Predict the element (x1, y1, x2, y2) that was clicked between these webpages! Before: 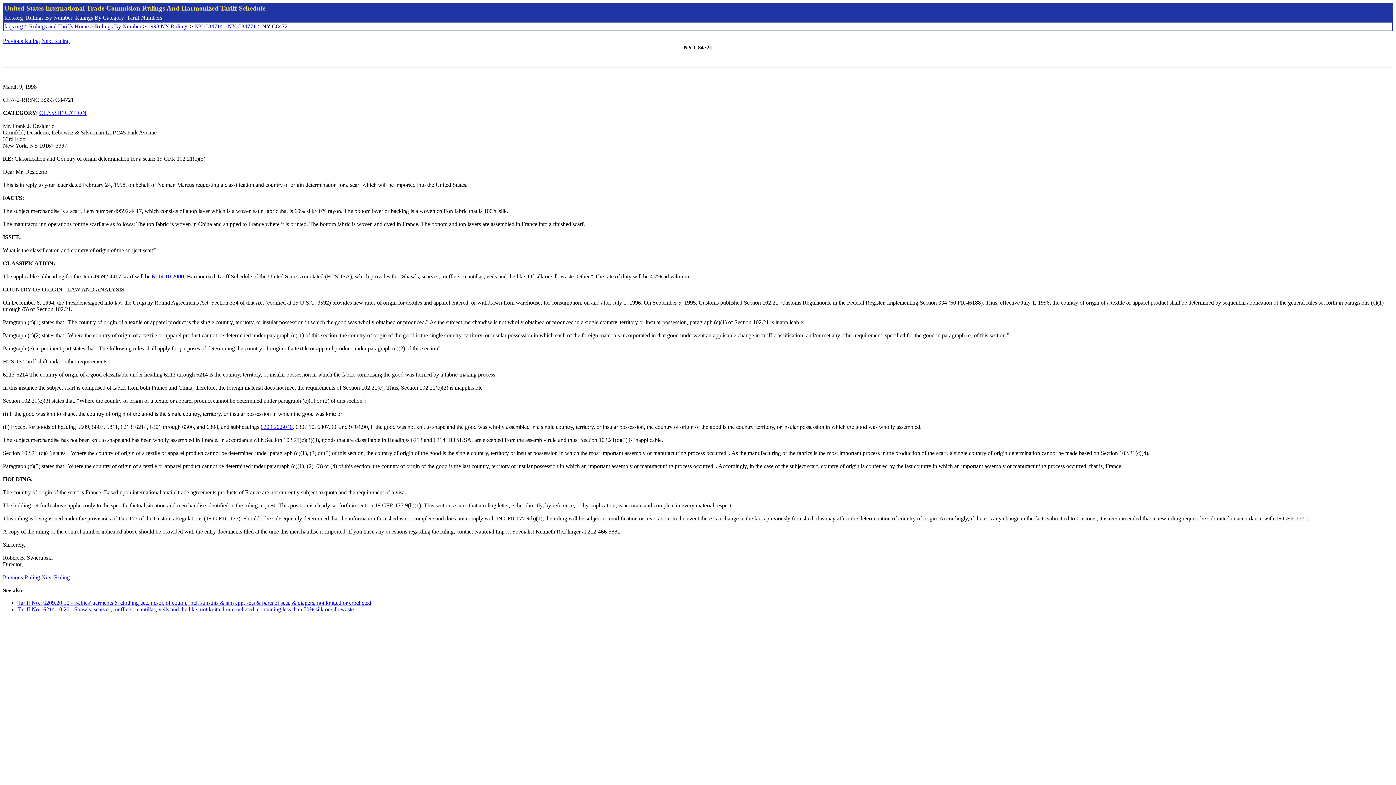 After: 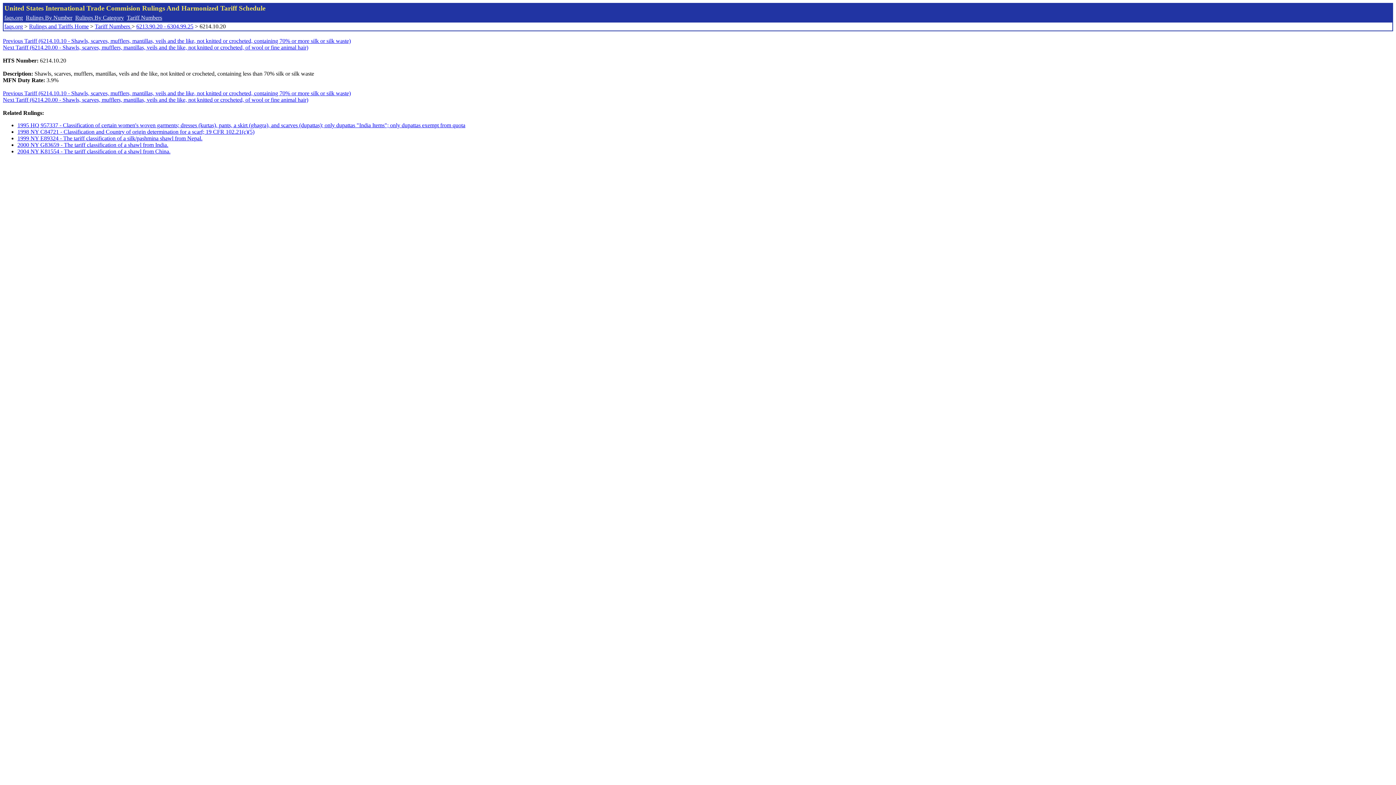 Action: bbox: (17, 606, 353, 612) label: Tariff No.: 6214.10.20 - Shawls, scarves, mufflers, mantillas, veils and the like, not knitted or crocheted, containing less than 70% silk or silk waste